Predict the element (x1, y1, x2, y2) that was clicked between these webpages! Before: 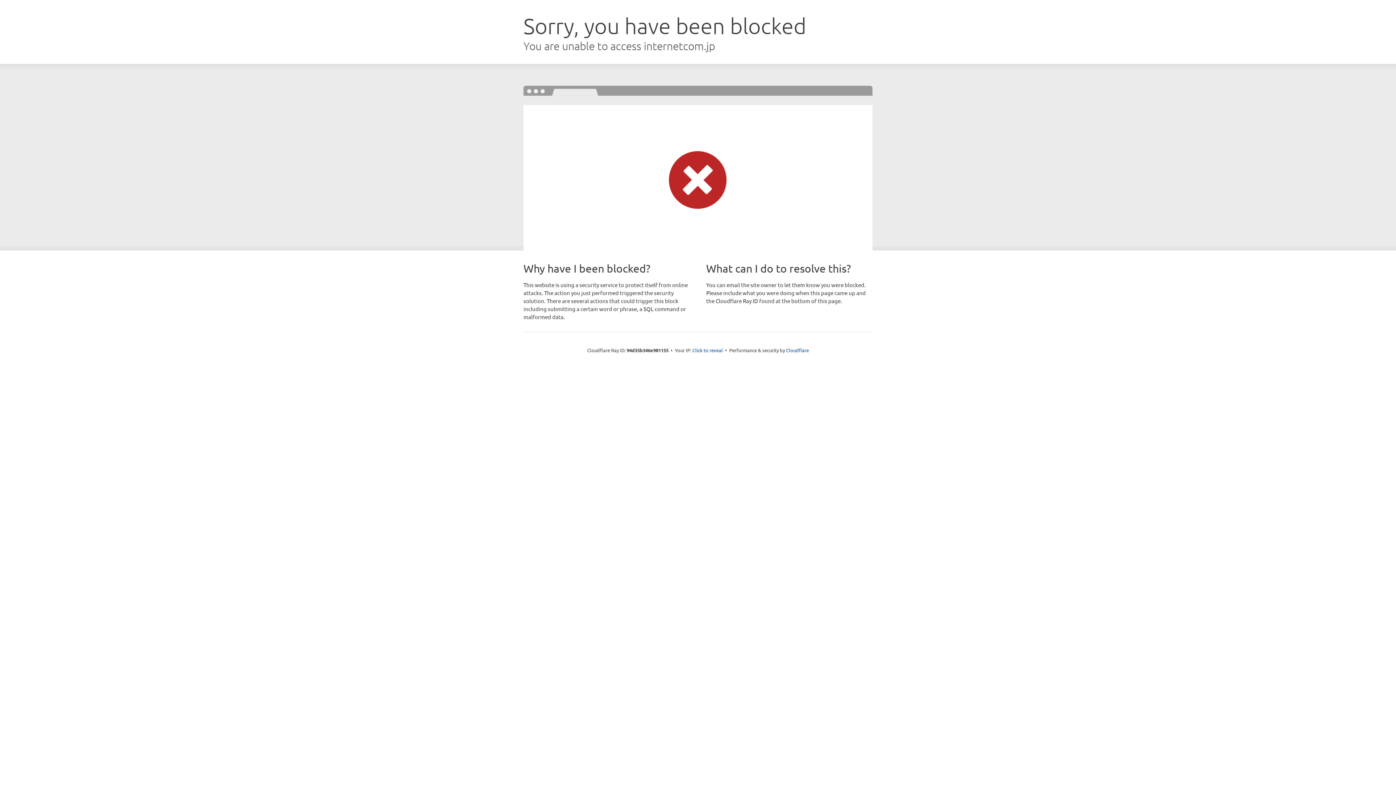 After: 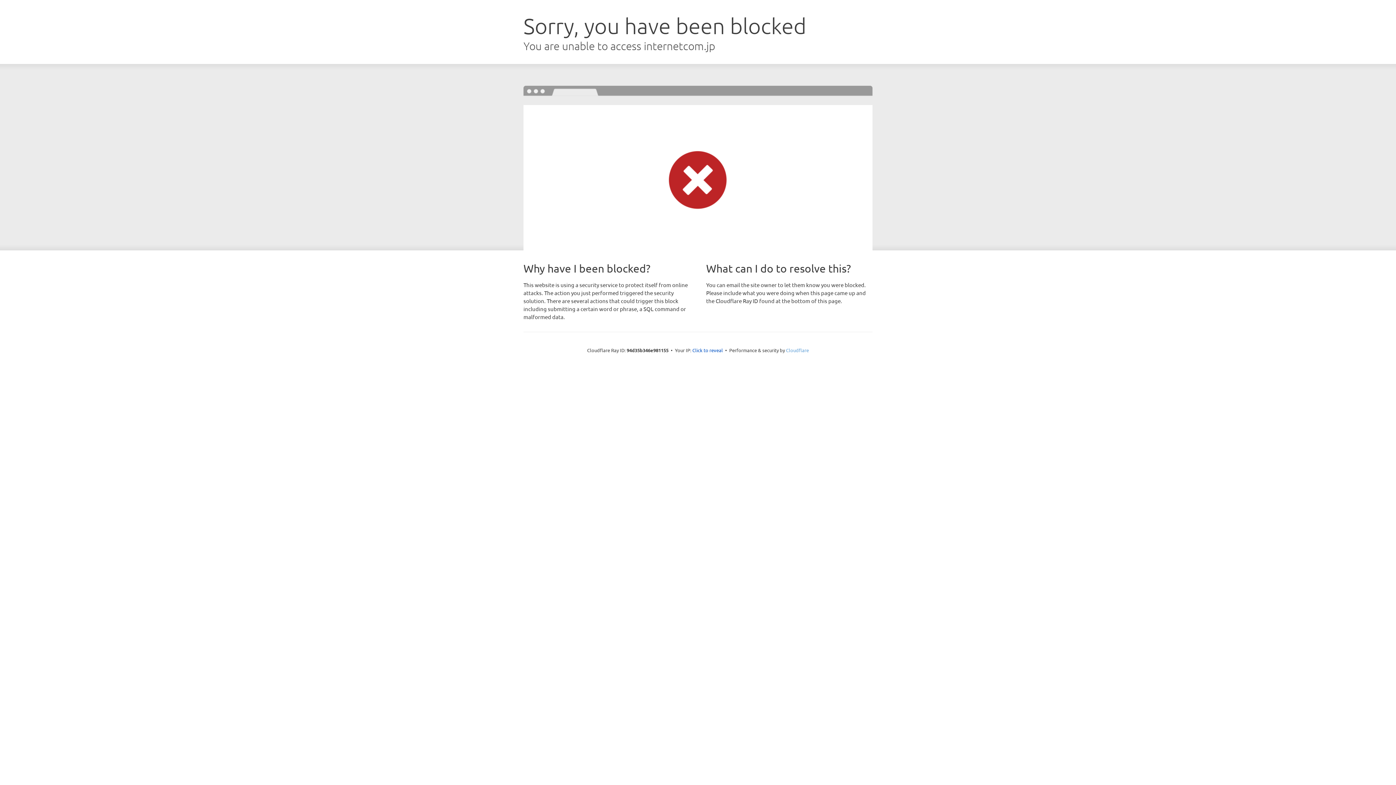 Action: bbox: (786, 347, 809, 353) label: Cloudflare